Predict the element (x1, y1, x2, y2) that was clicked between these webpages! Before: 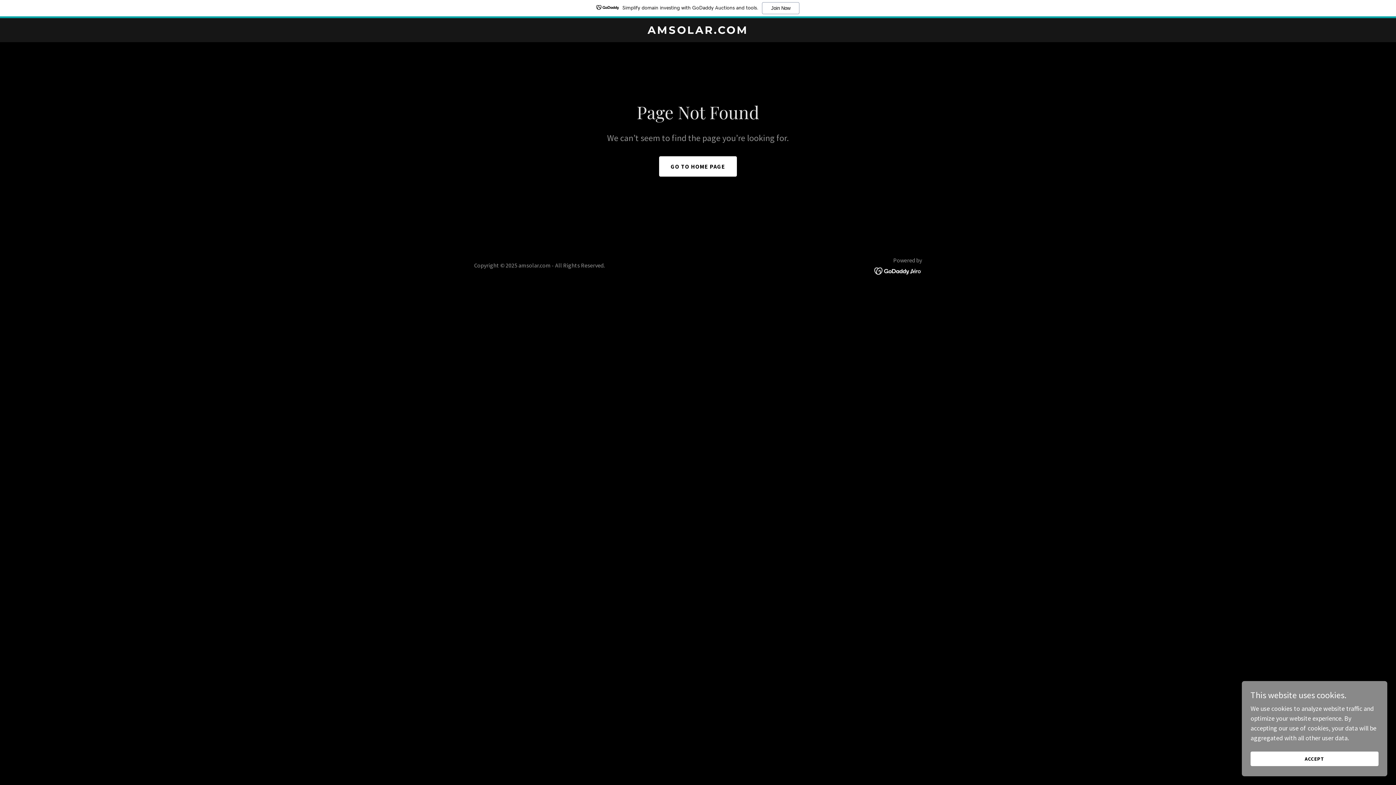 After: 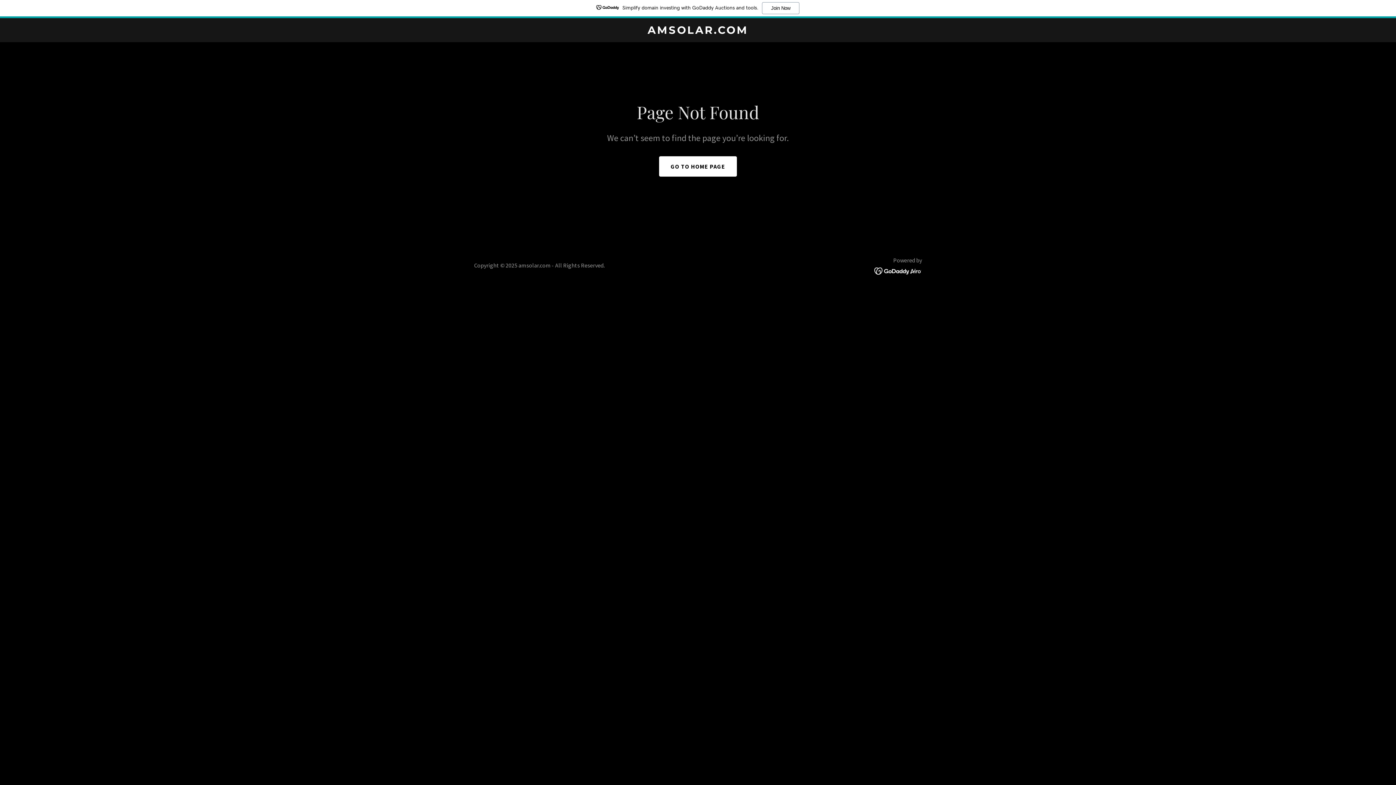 Action: bbox: (1250, 752, 1378, 766) label: ACCEPT